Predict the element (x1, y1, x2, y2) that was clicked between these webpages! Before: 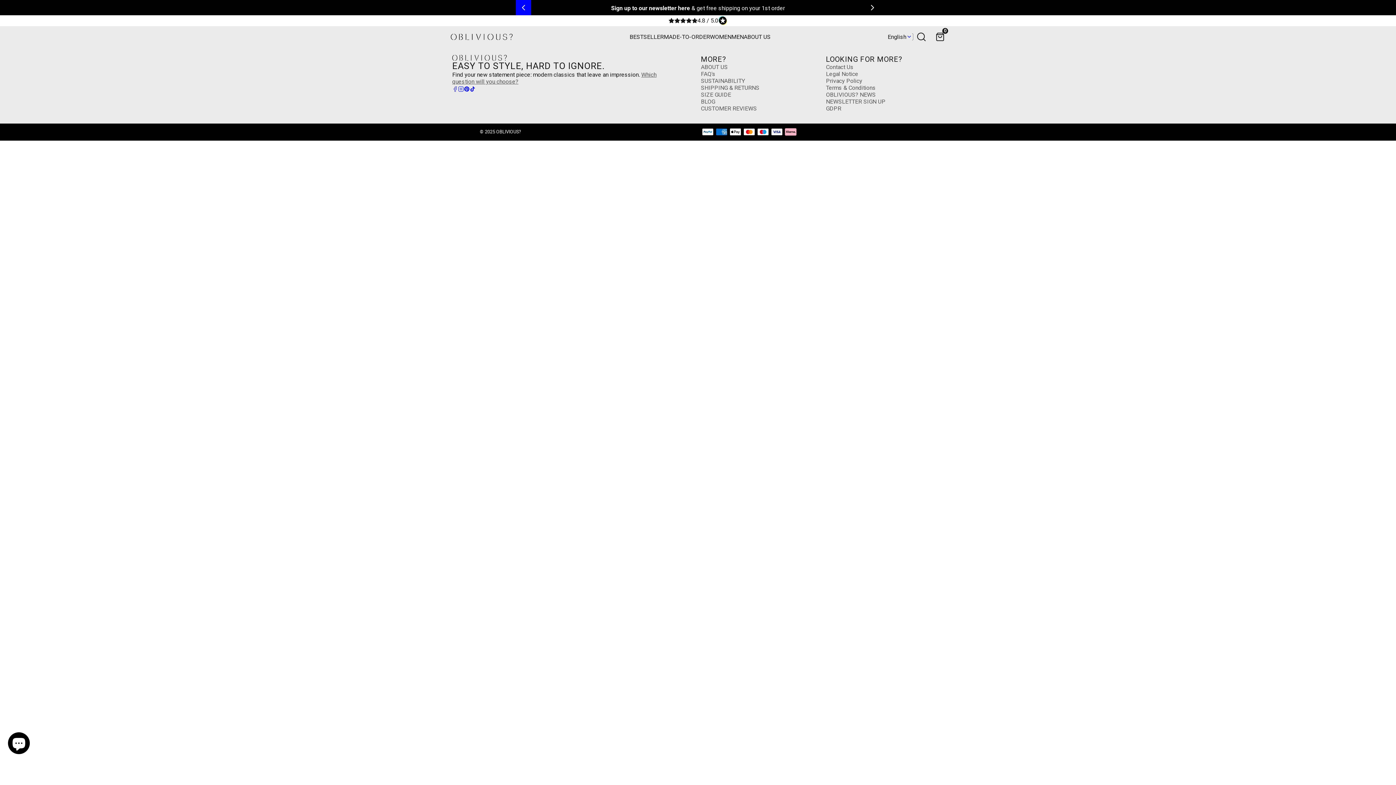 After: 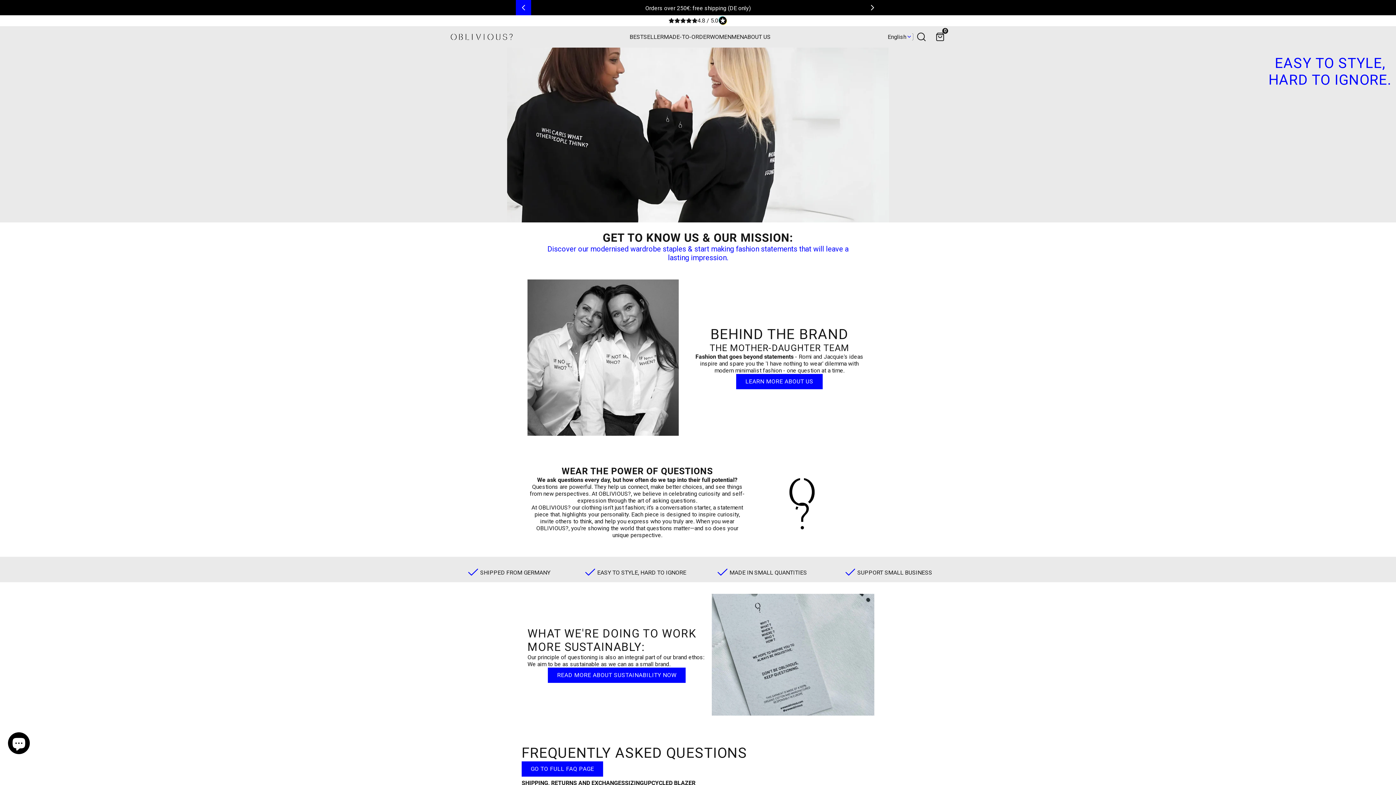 Action: bbox: (701, 63, 728, 70) label: ABOUT US